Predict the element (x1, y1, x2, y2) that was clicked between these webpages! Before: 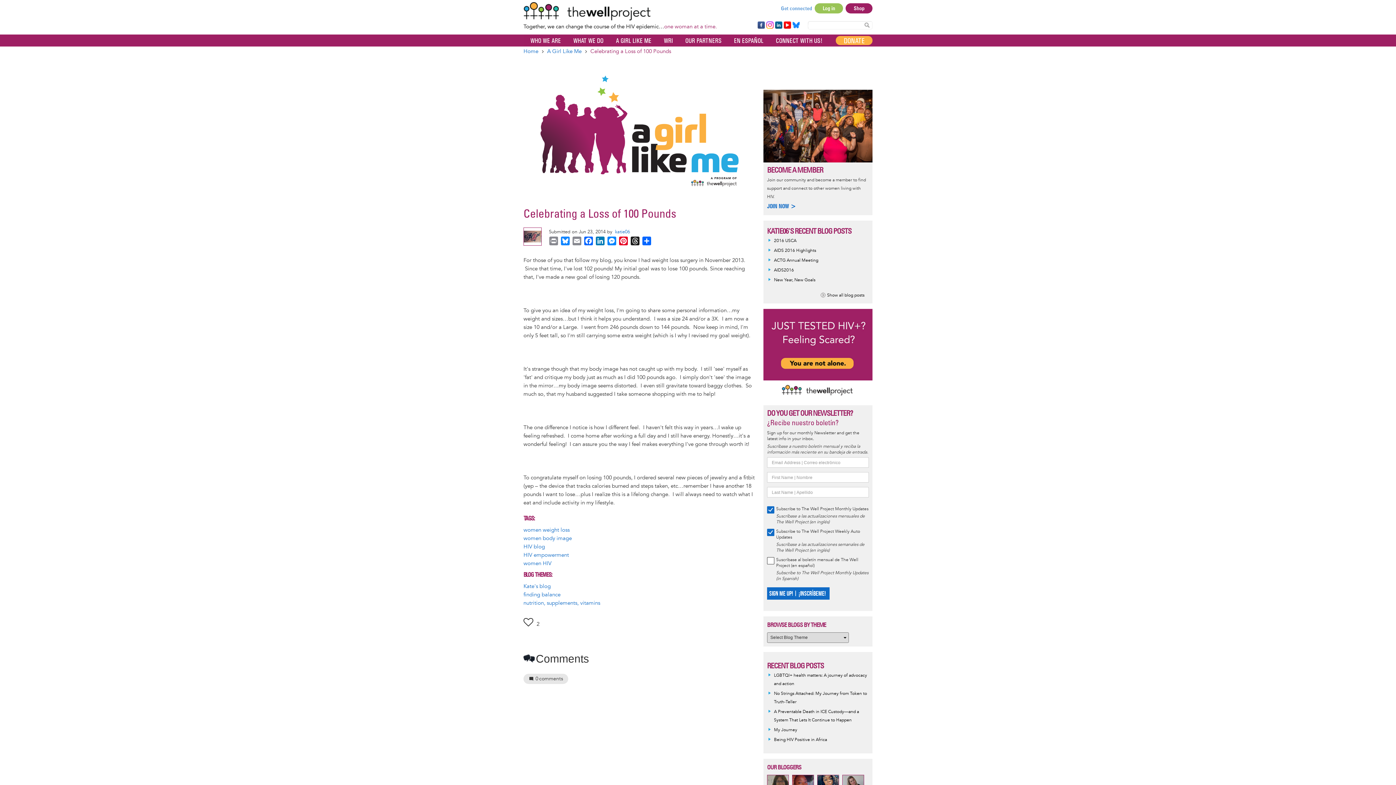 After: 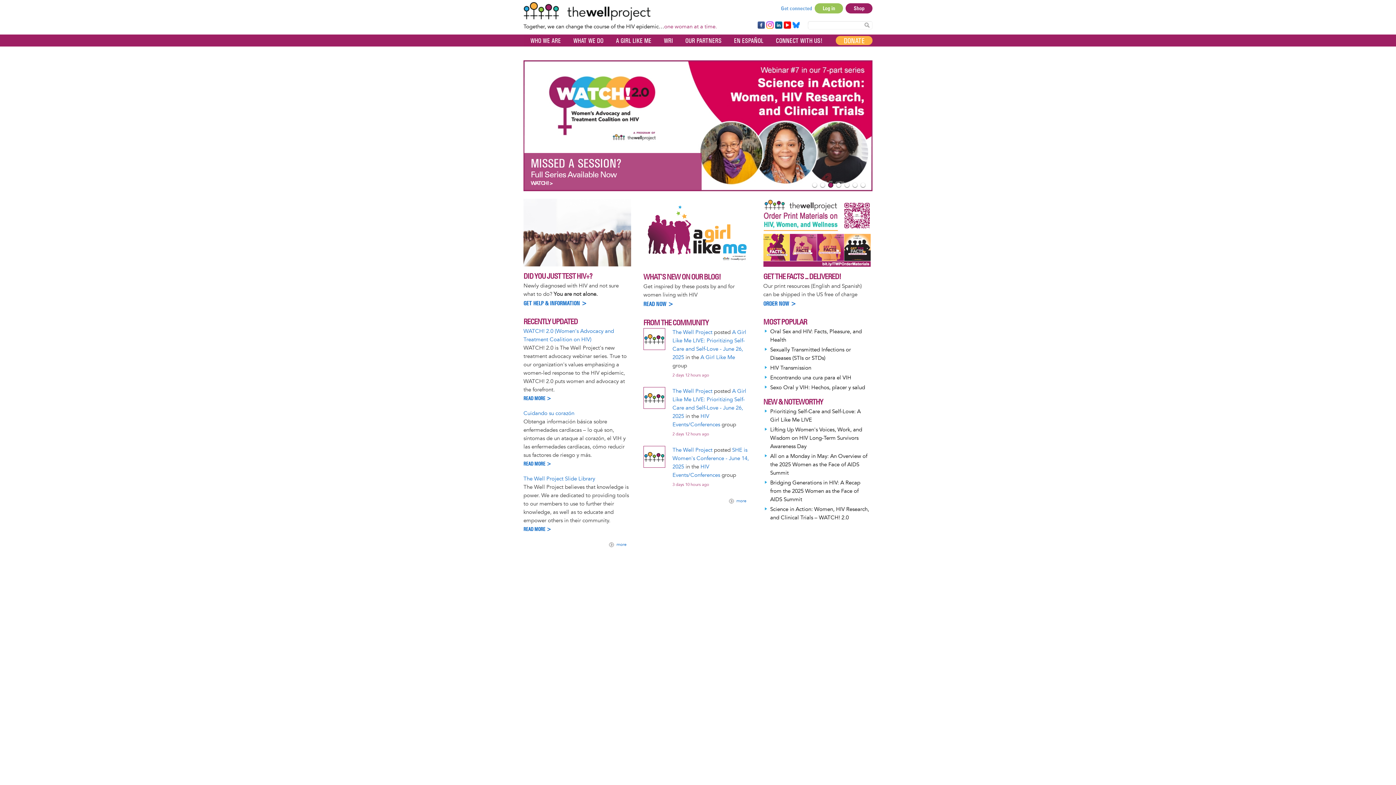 Action: label: Home bbox: (523, 46, 538, 56)